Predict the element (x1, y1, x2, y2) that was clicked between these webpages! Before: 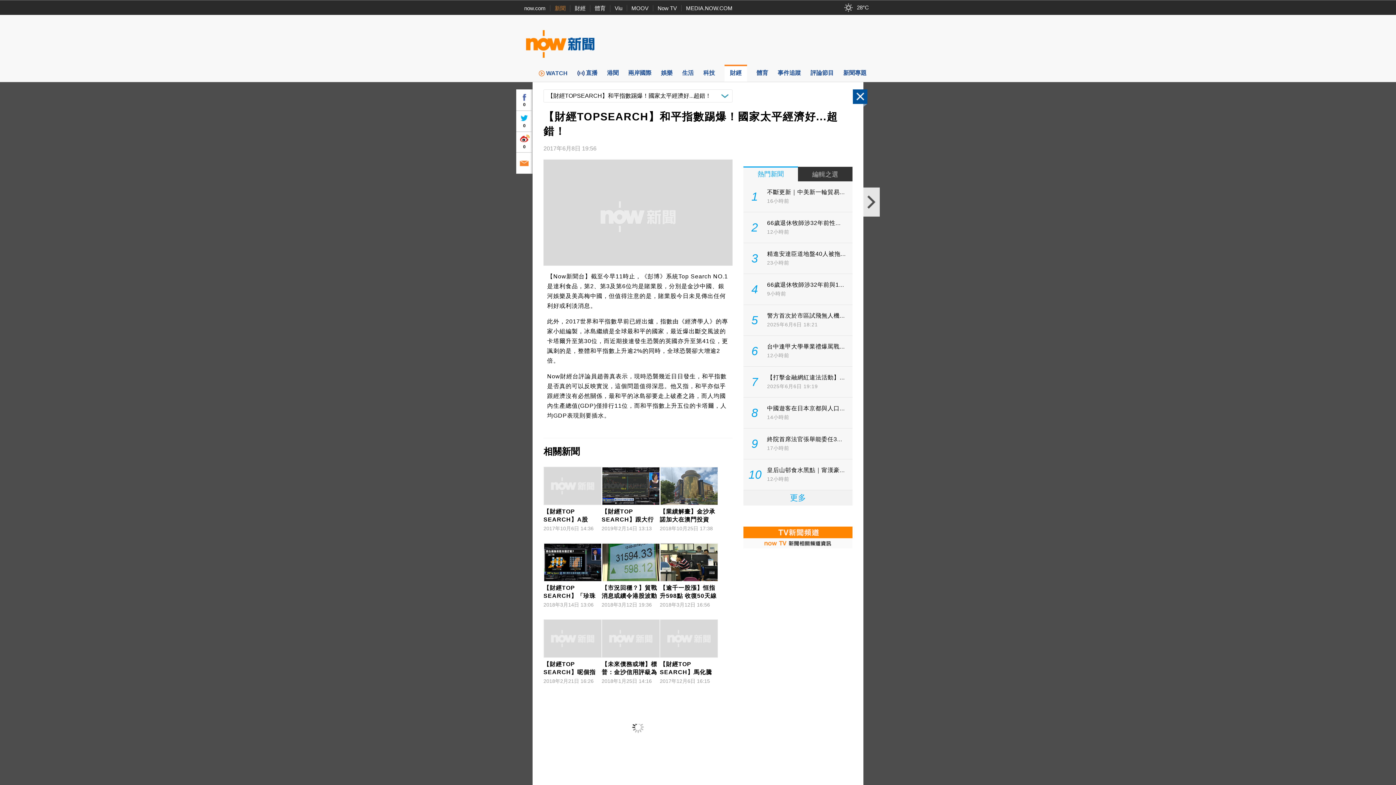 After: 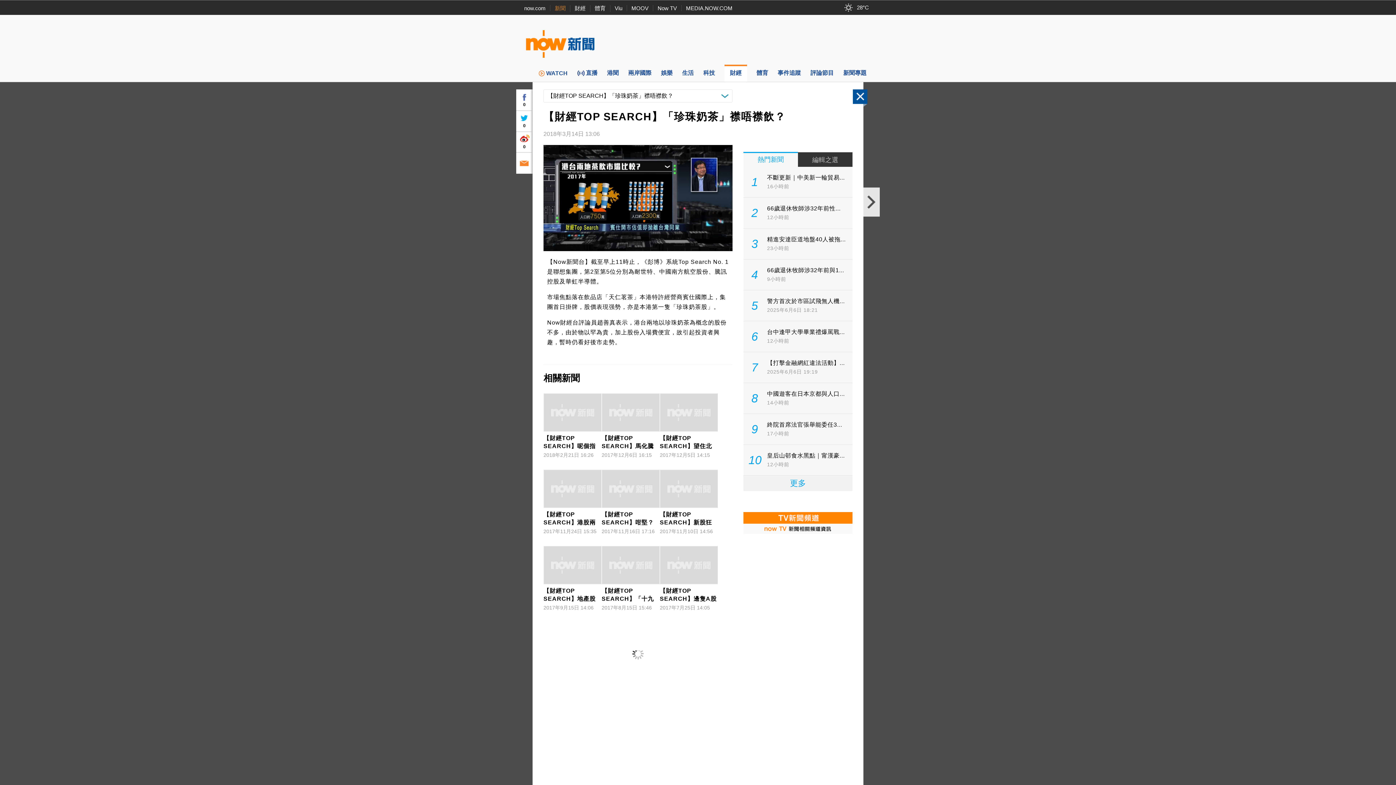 Action: bbox: (543, 543, 601, 608) label: 【財經TOP SEARCH】「珍珠奶茶」襟唔襟飲？
2018年3月14日 13:06